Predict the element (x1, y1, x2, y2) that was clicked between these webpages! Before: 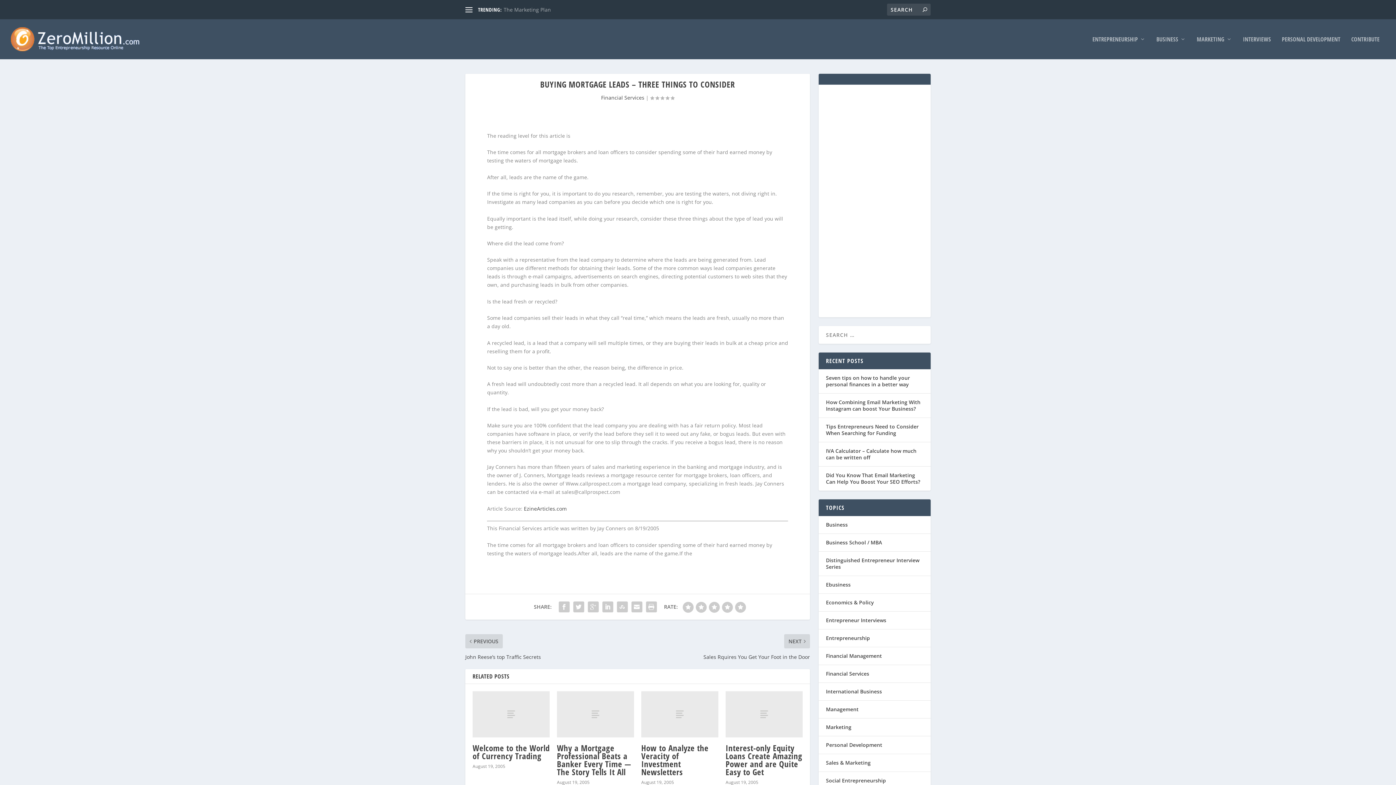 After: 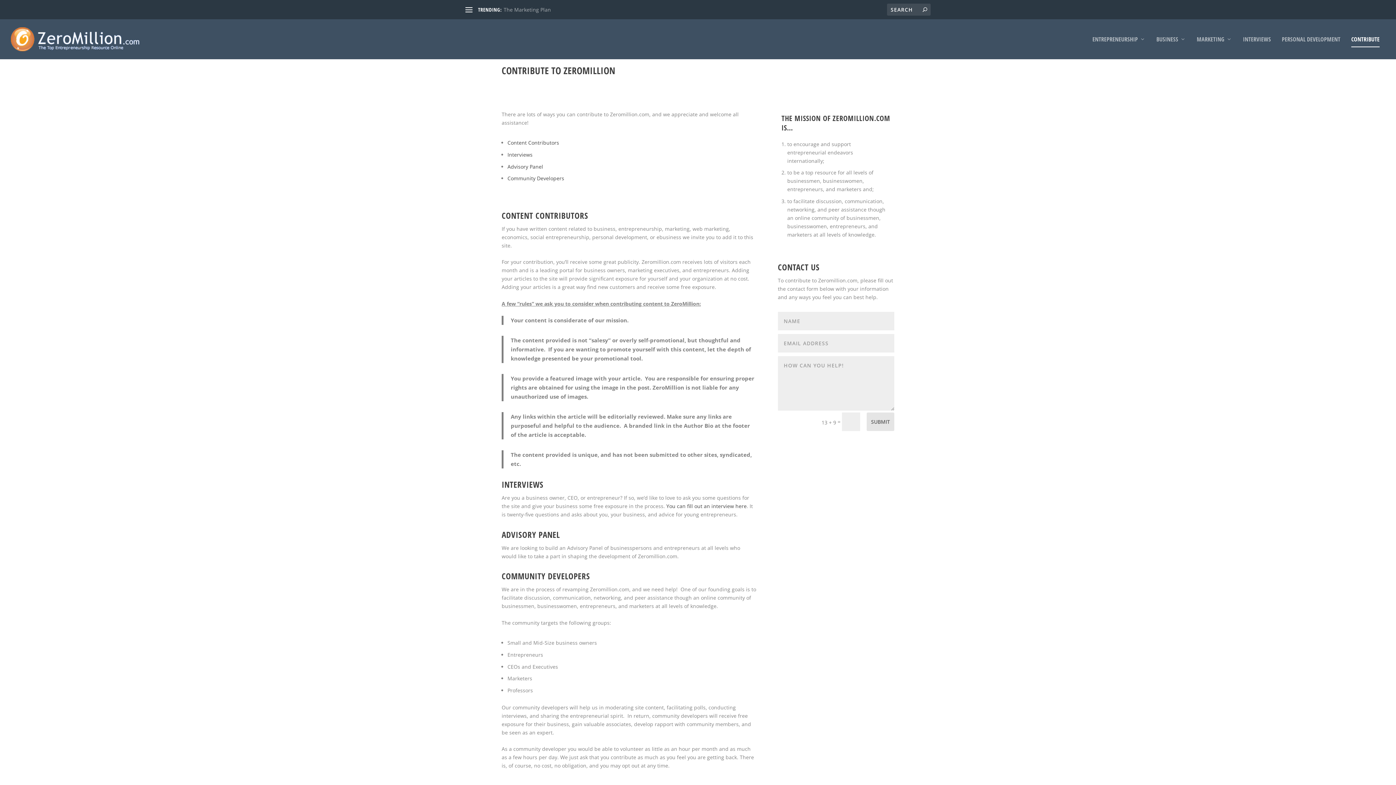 Action: bbox: (1351, 36, 1380, 59) label: CONTRIBUTE